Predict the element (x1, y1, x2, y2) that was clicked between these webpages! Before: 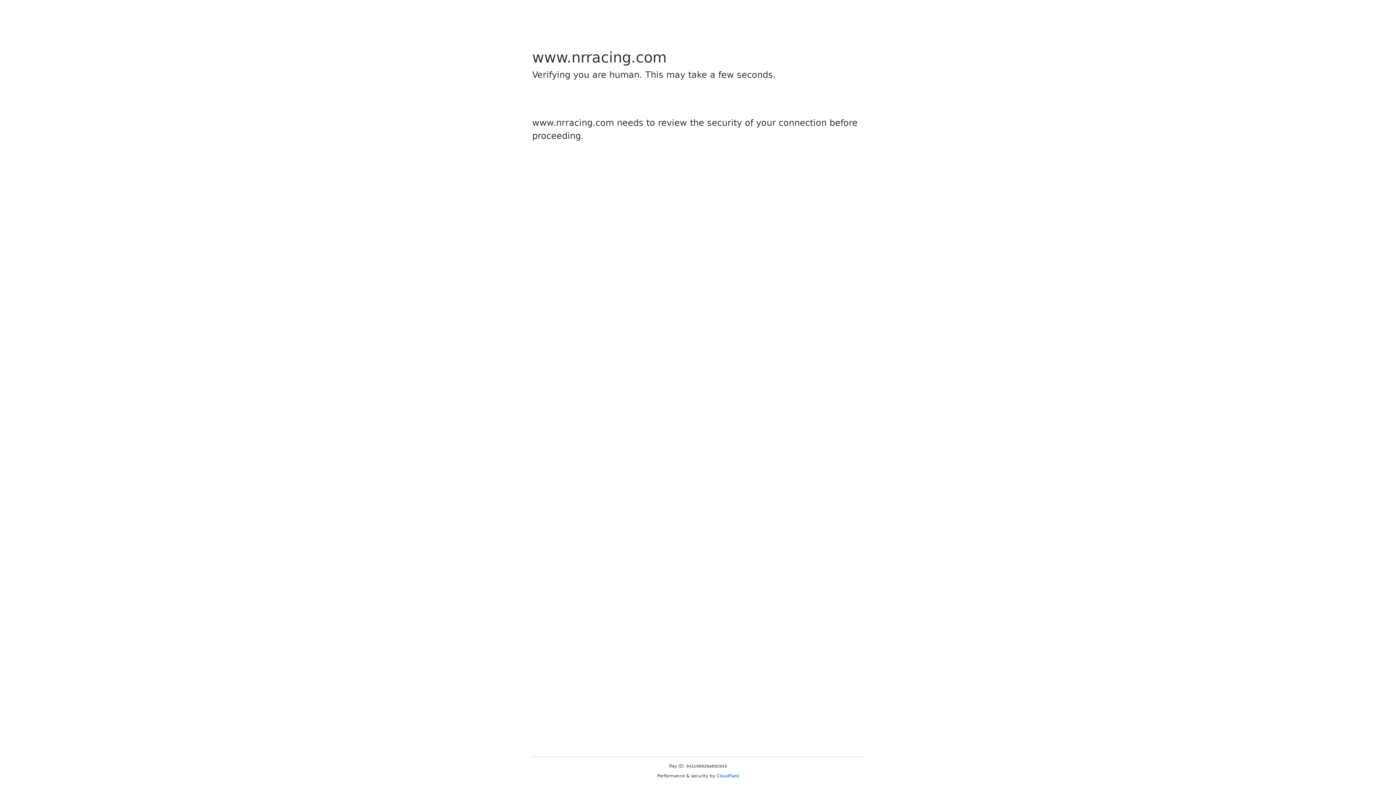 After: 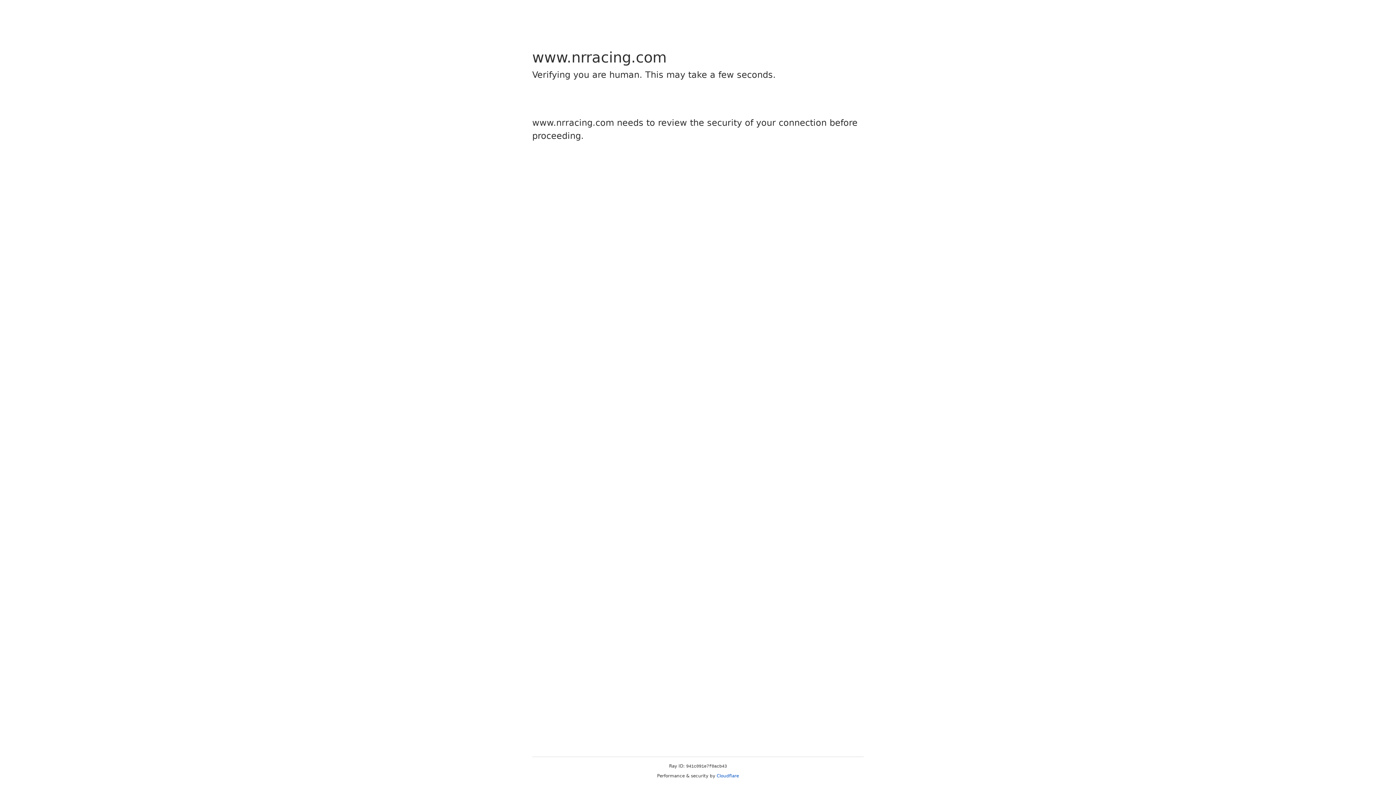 Action: label: Cloudflare bbox: (716, 773, 739, 778)